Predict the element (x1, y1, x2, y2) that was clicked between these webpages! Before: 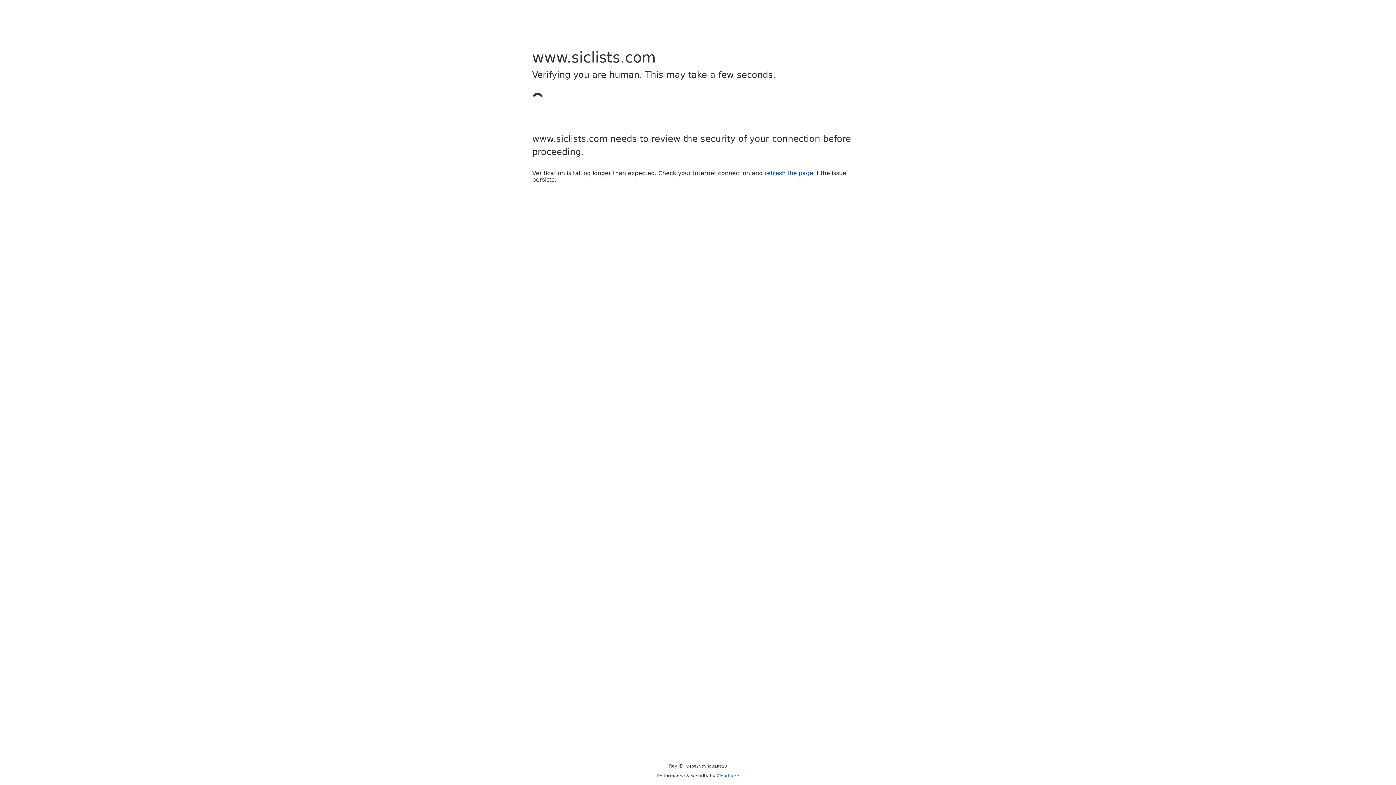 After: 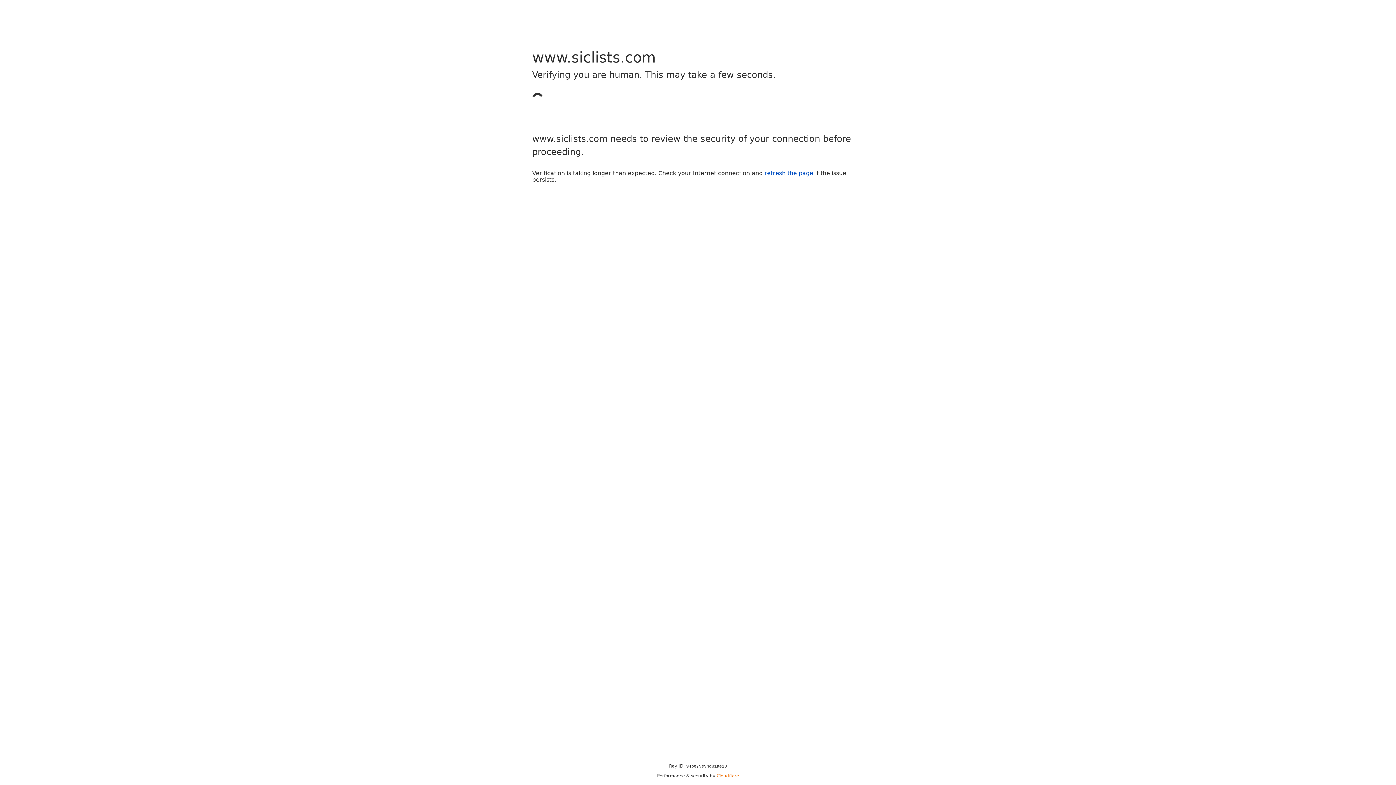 Action: label: Cloudflare bbox: (716, 773, 739, 778)